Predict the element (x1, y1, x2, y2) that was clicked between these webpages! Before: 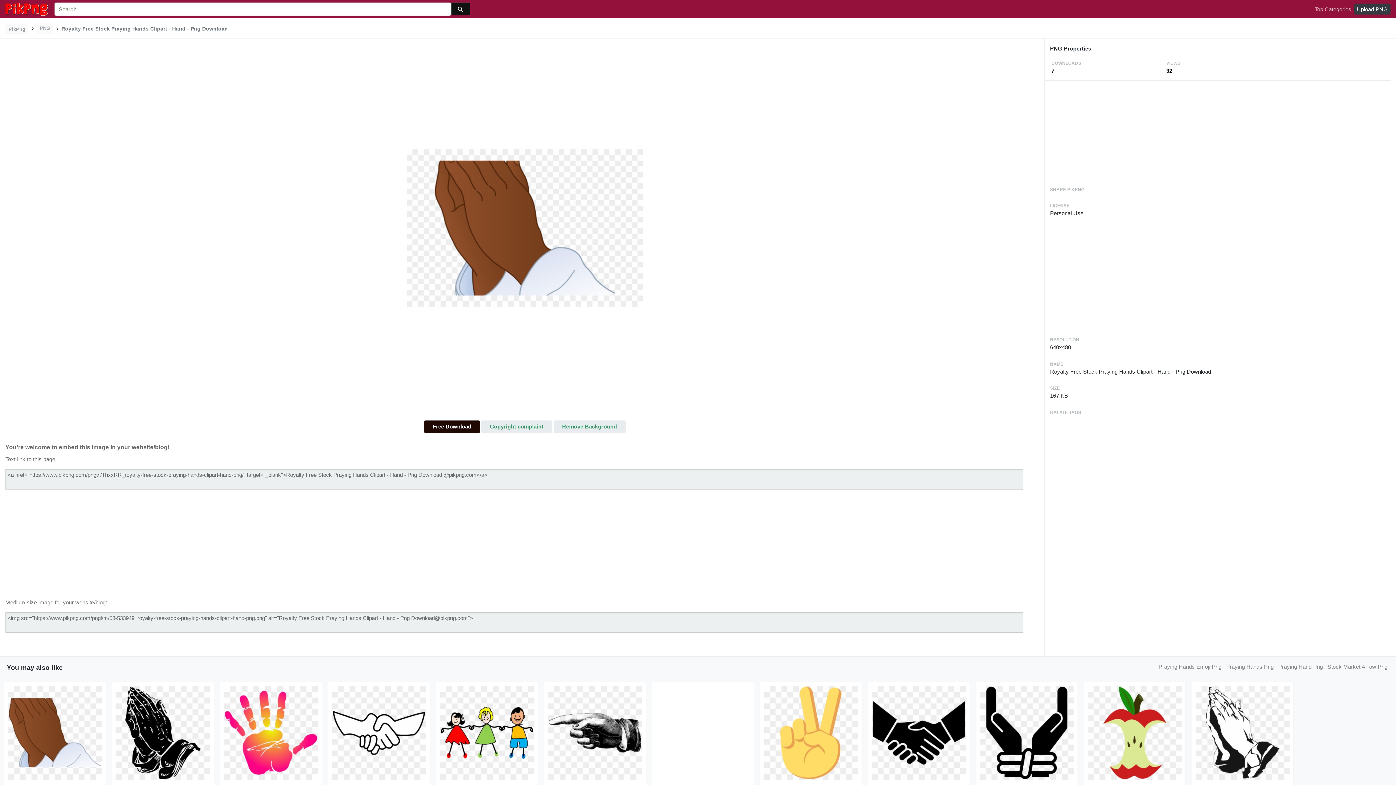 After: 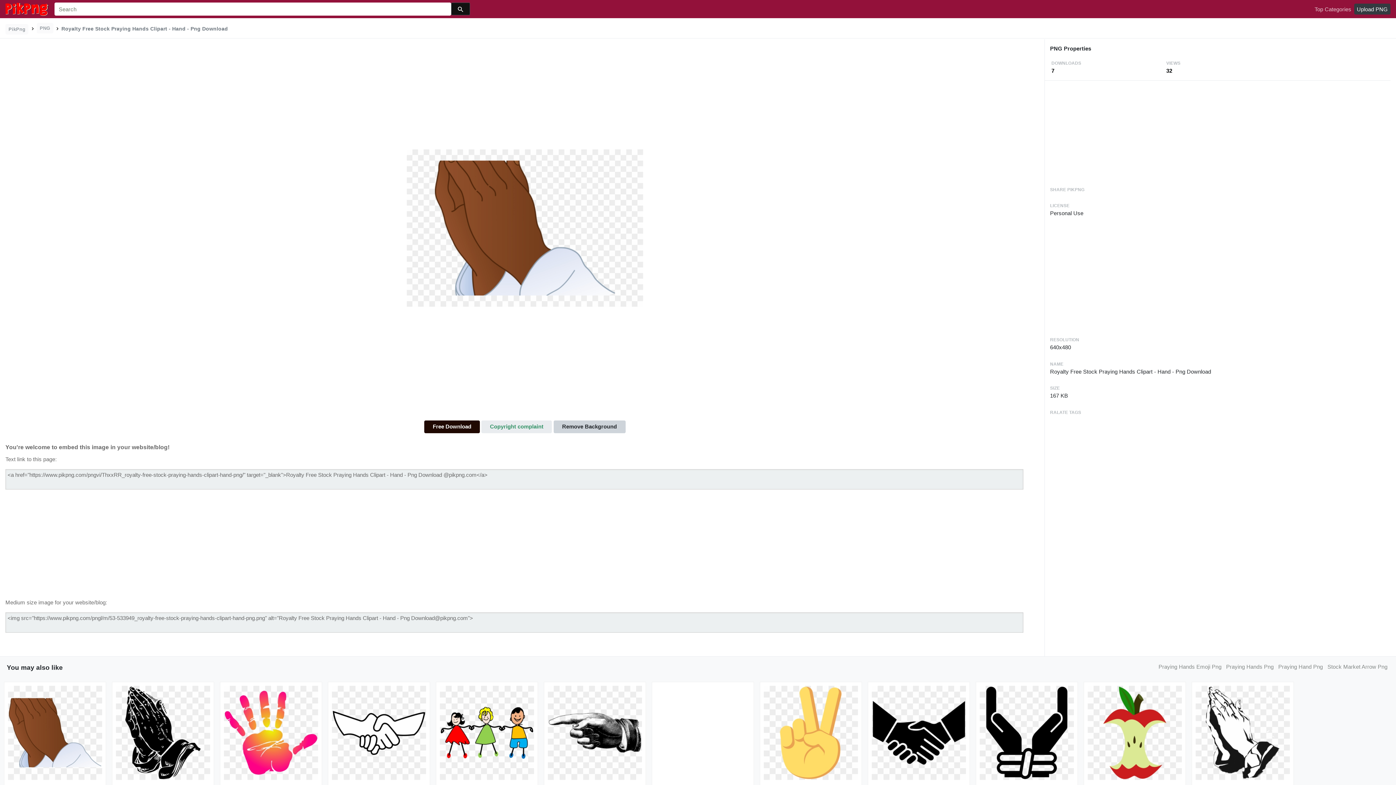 Action: bbox: (553, 420, 625, 433) label: Remove Background